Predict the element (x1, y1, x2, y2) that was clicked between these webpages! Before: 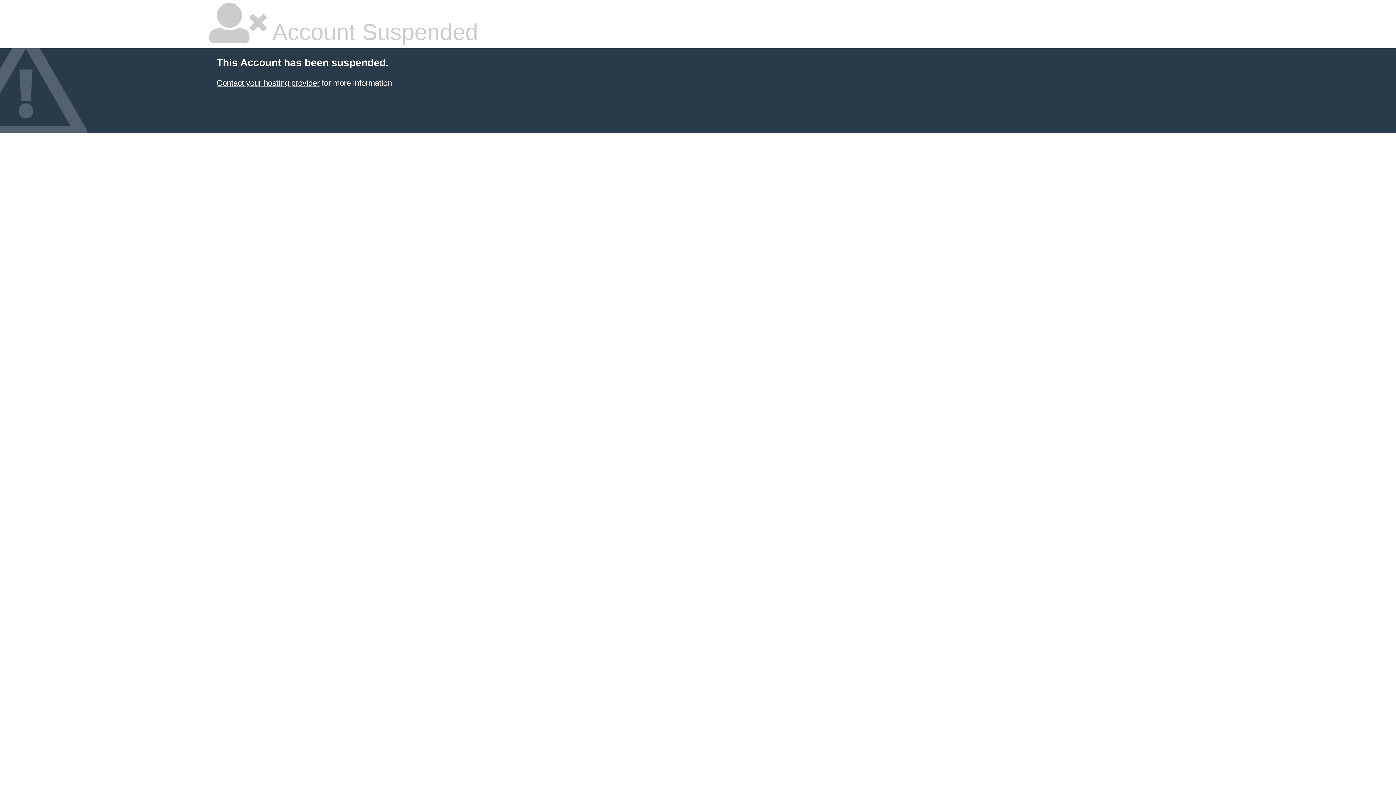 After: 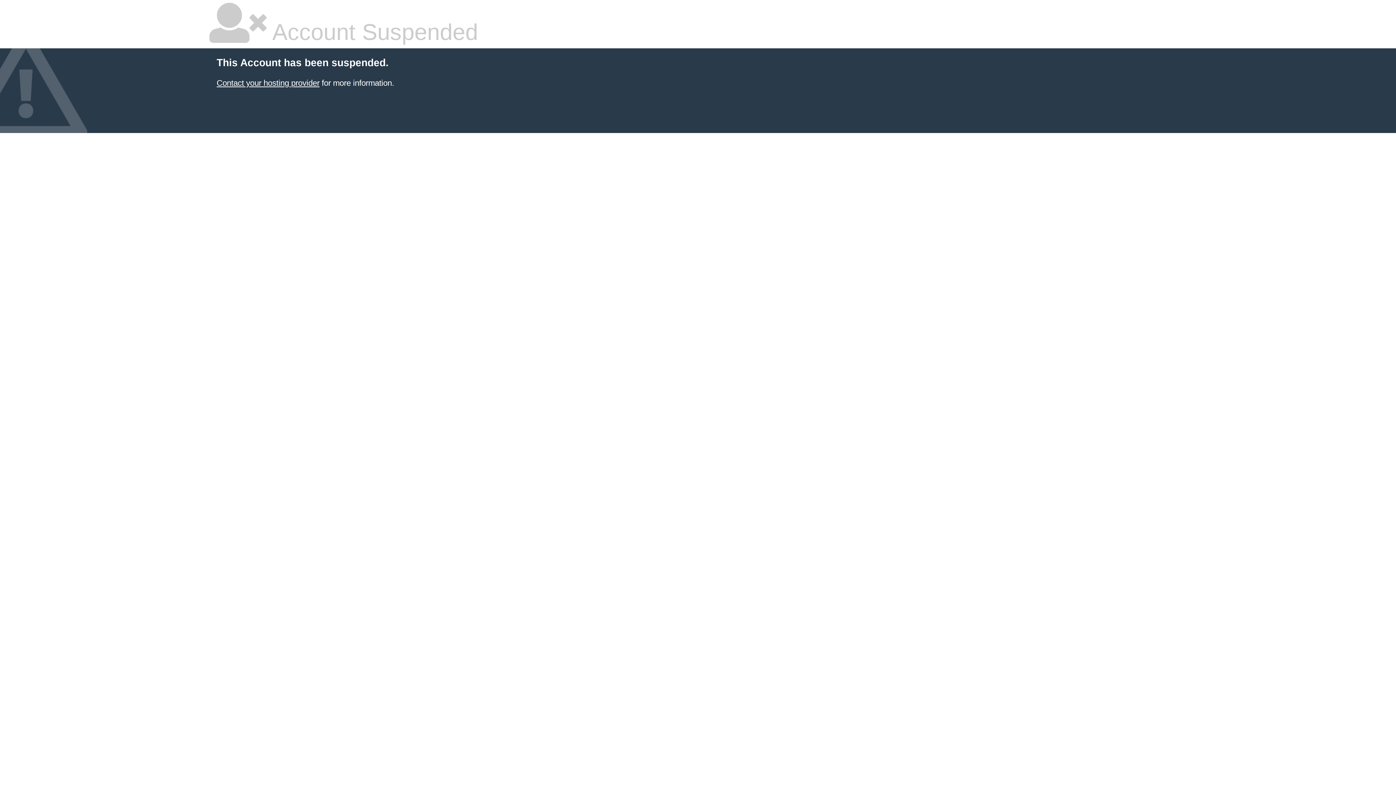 Action: bbox: (216, 78, 319, 87) label: Contact your hosting provider